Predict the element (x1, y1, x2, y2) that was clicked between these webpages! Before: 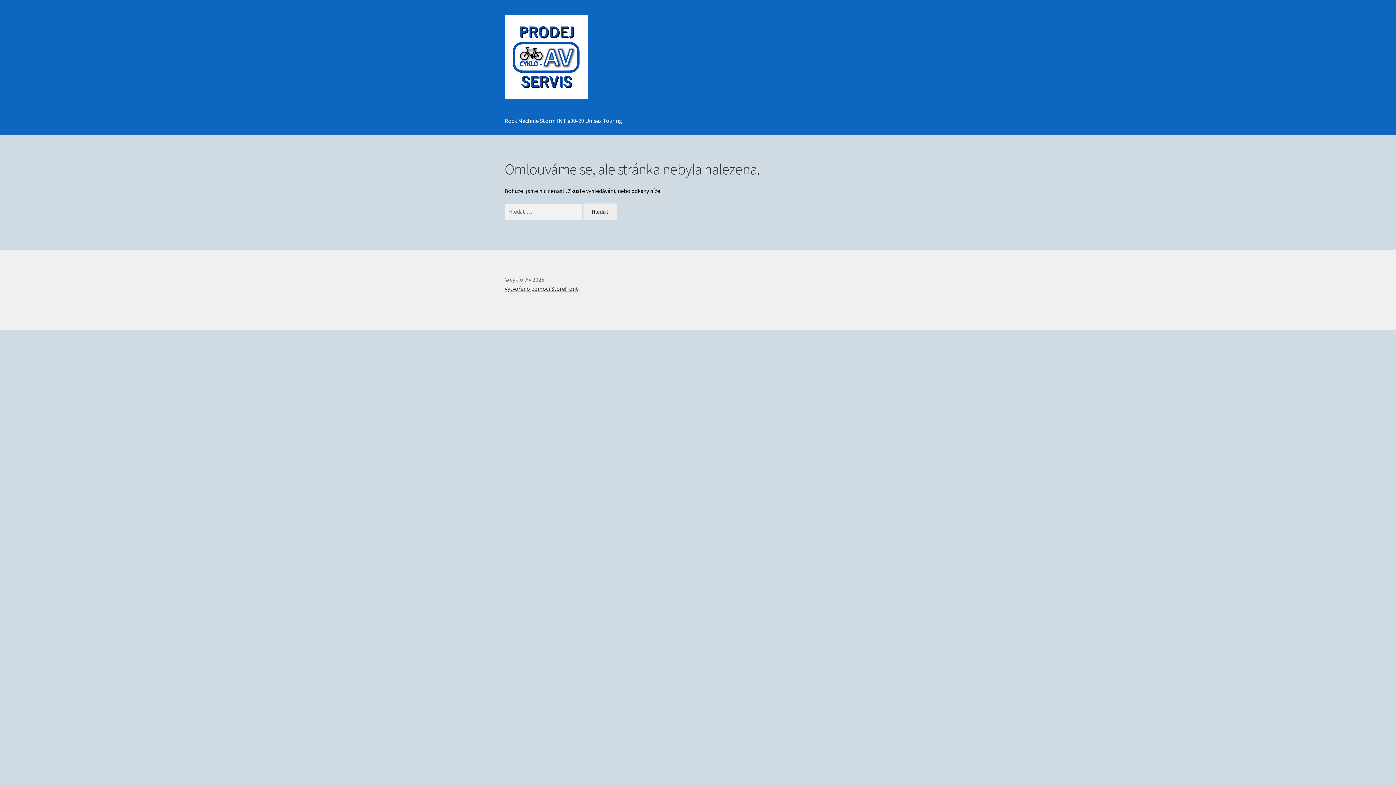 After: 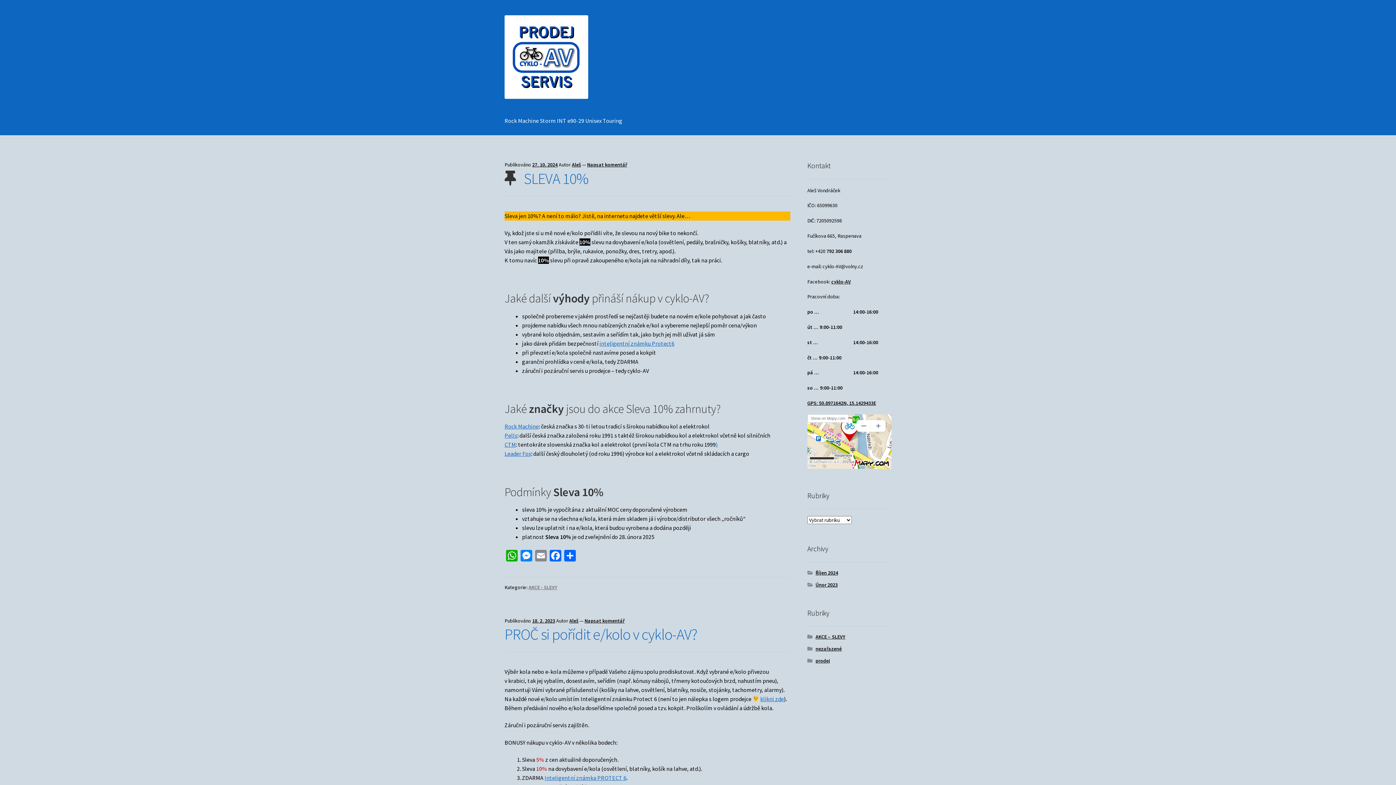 Action: bbox: (504, 15, 891, 98)